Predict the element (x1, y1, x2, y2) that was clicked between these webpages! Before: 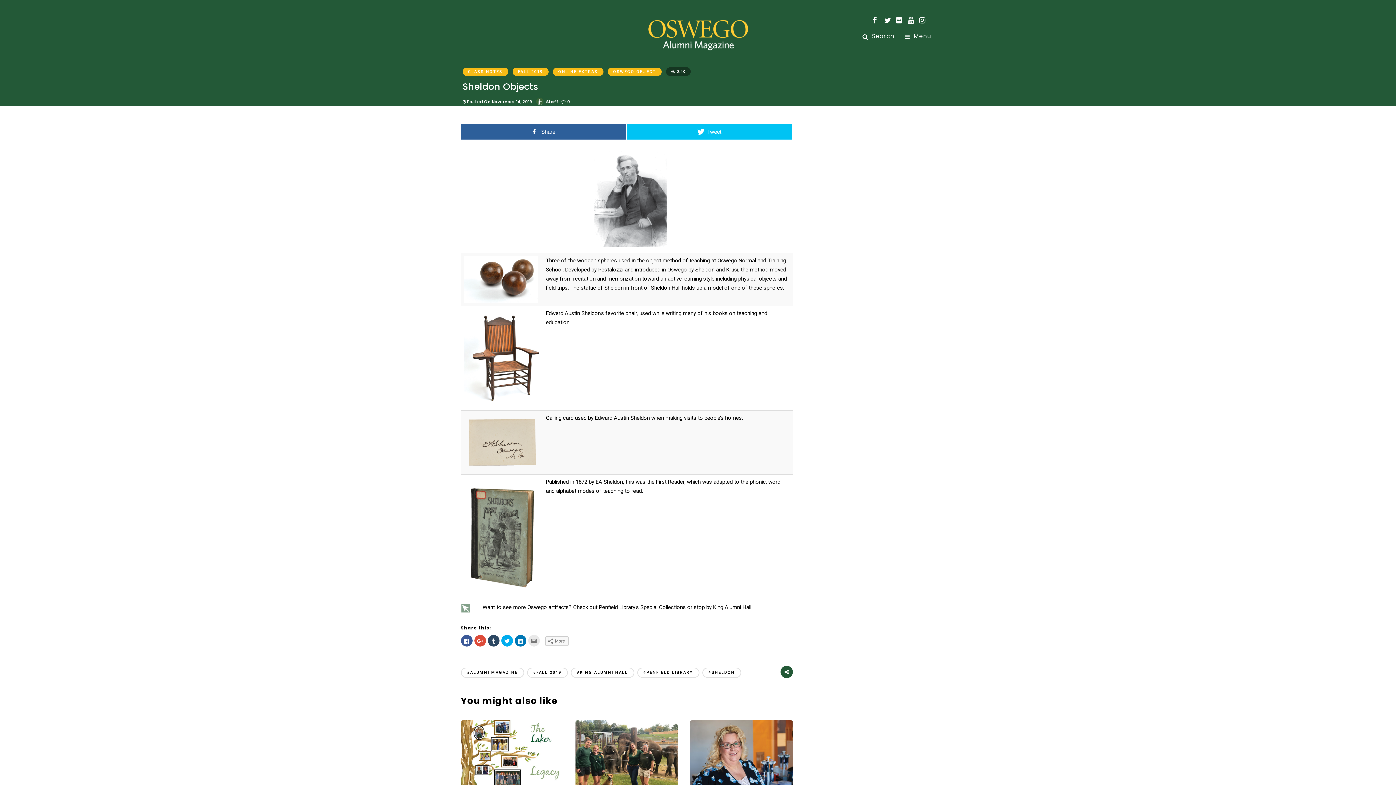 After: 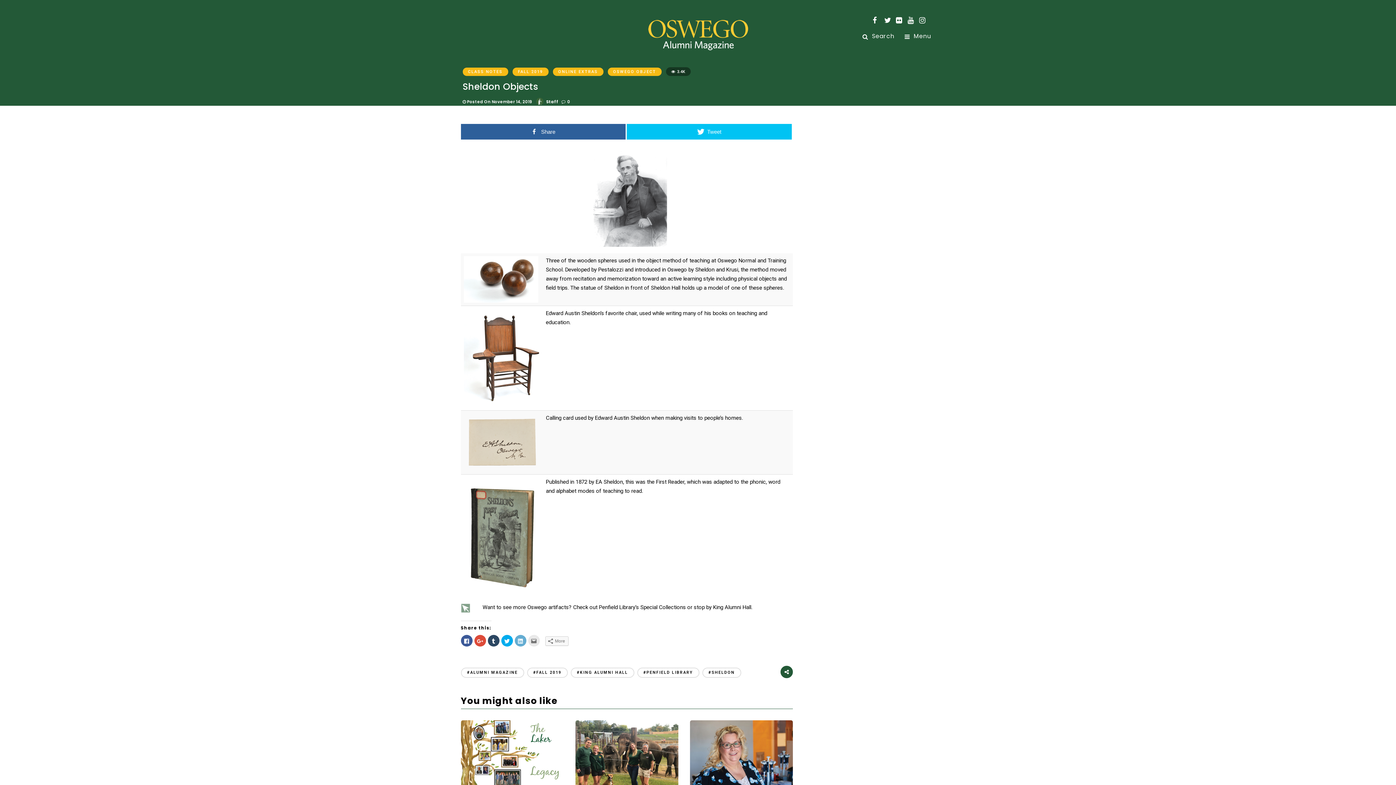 Action: bbox: (514, 635, 526, 646) label: Click to share on LinkedIn (Opens in new window)